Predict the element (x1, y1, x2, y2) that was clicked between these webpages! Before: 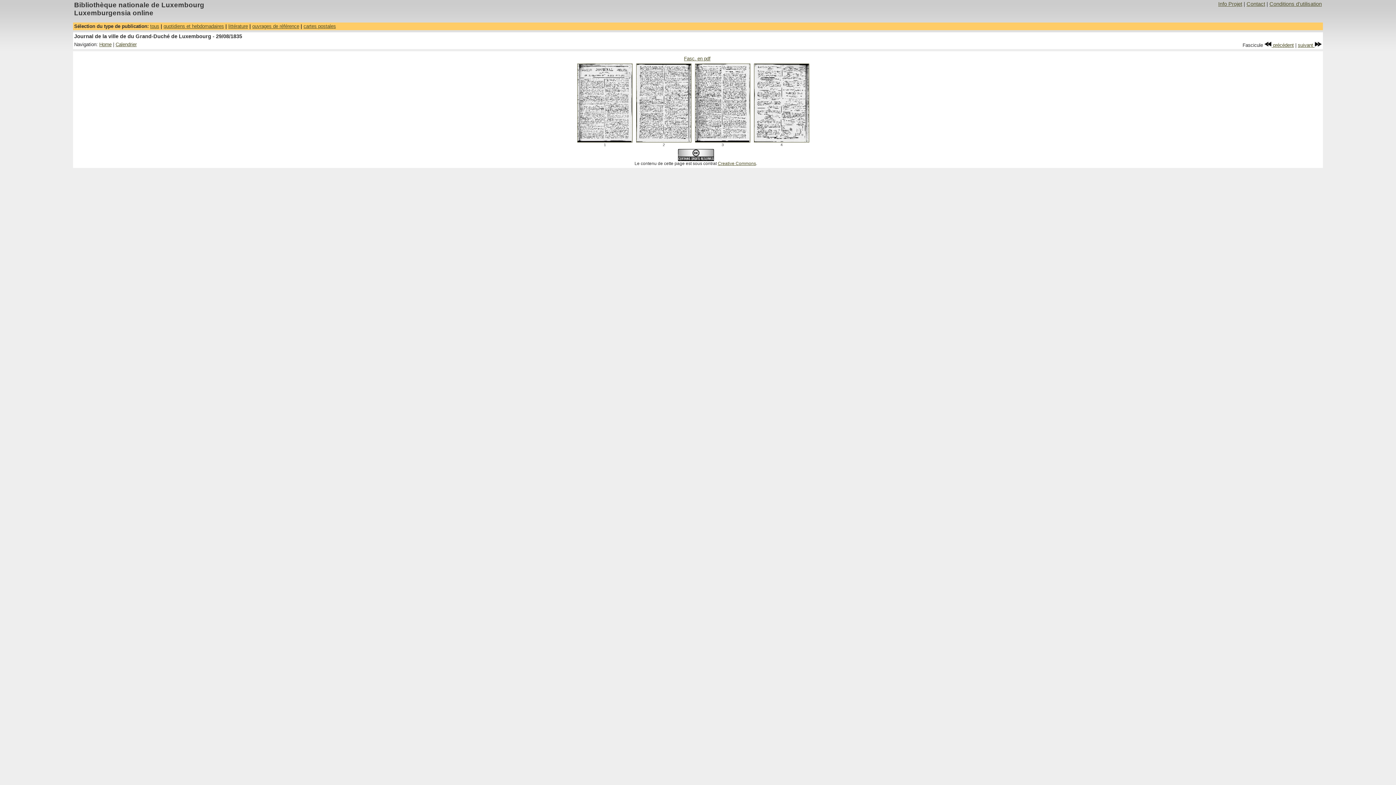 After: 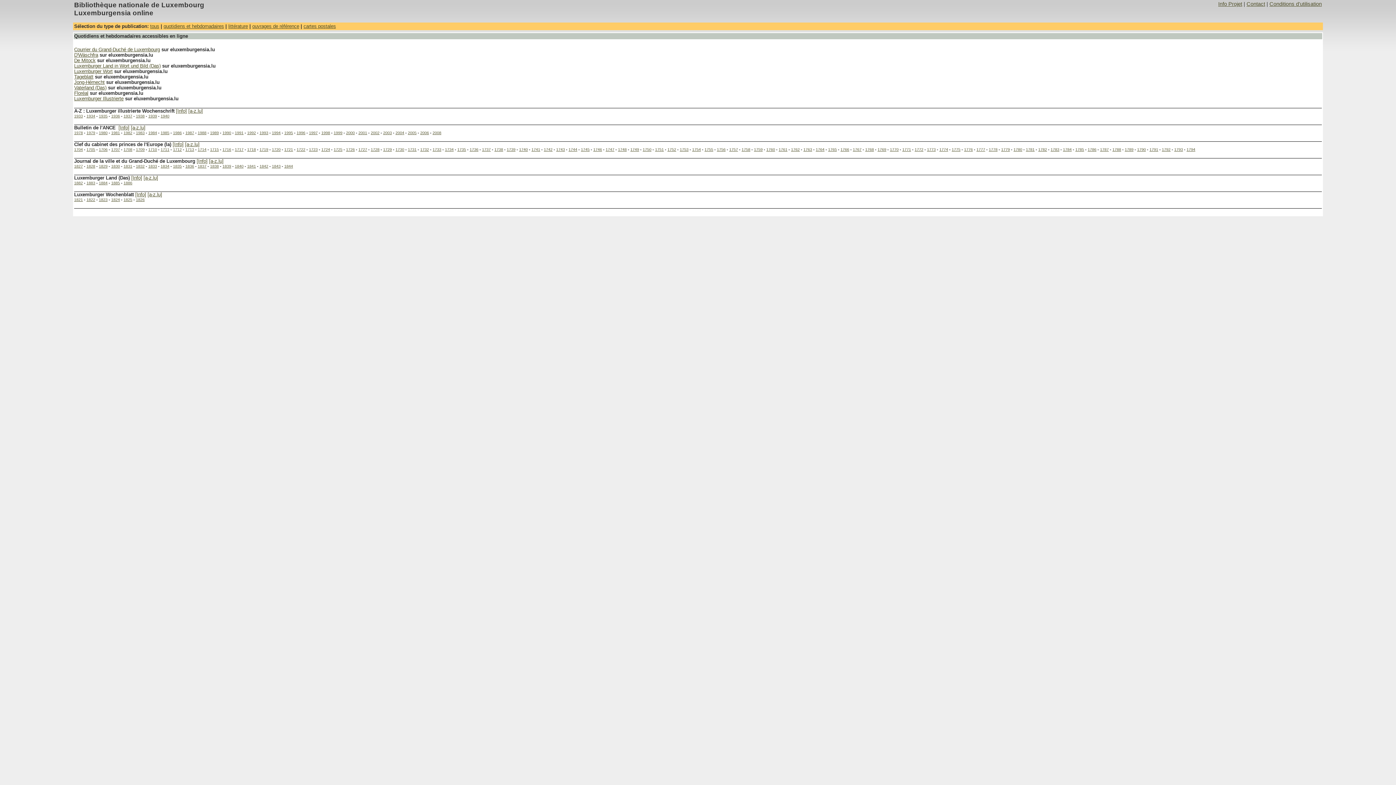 Action: label: Home bbox: (99, 41, 111, 47)